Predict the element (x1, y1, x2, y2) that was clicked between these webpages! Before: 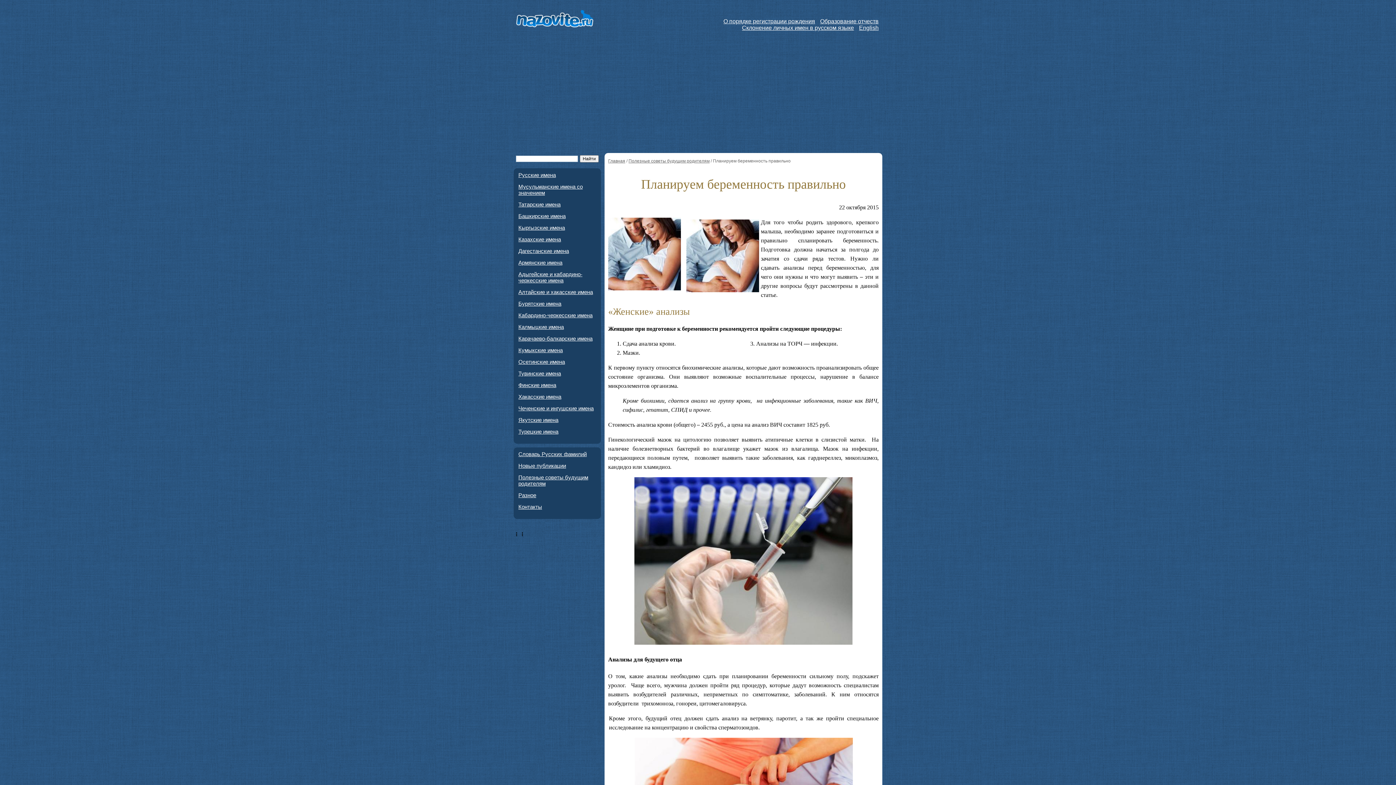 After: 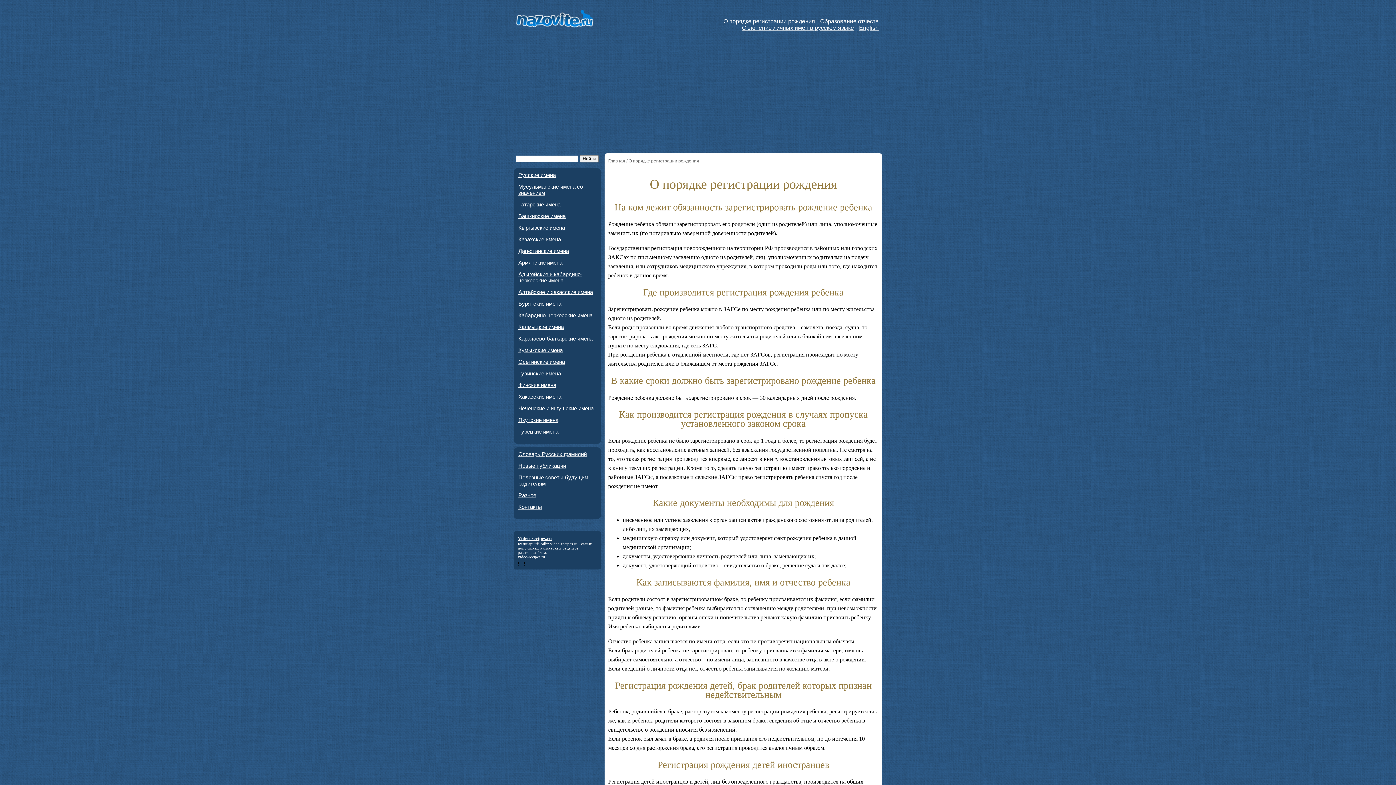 Action: bbox: (723, 18, 815, 24) label: О порядке регистрации рождения